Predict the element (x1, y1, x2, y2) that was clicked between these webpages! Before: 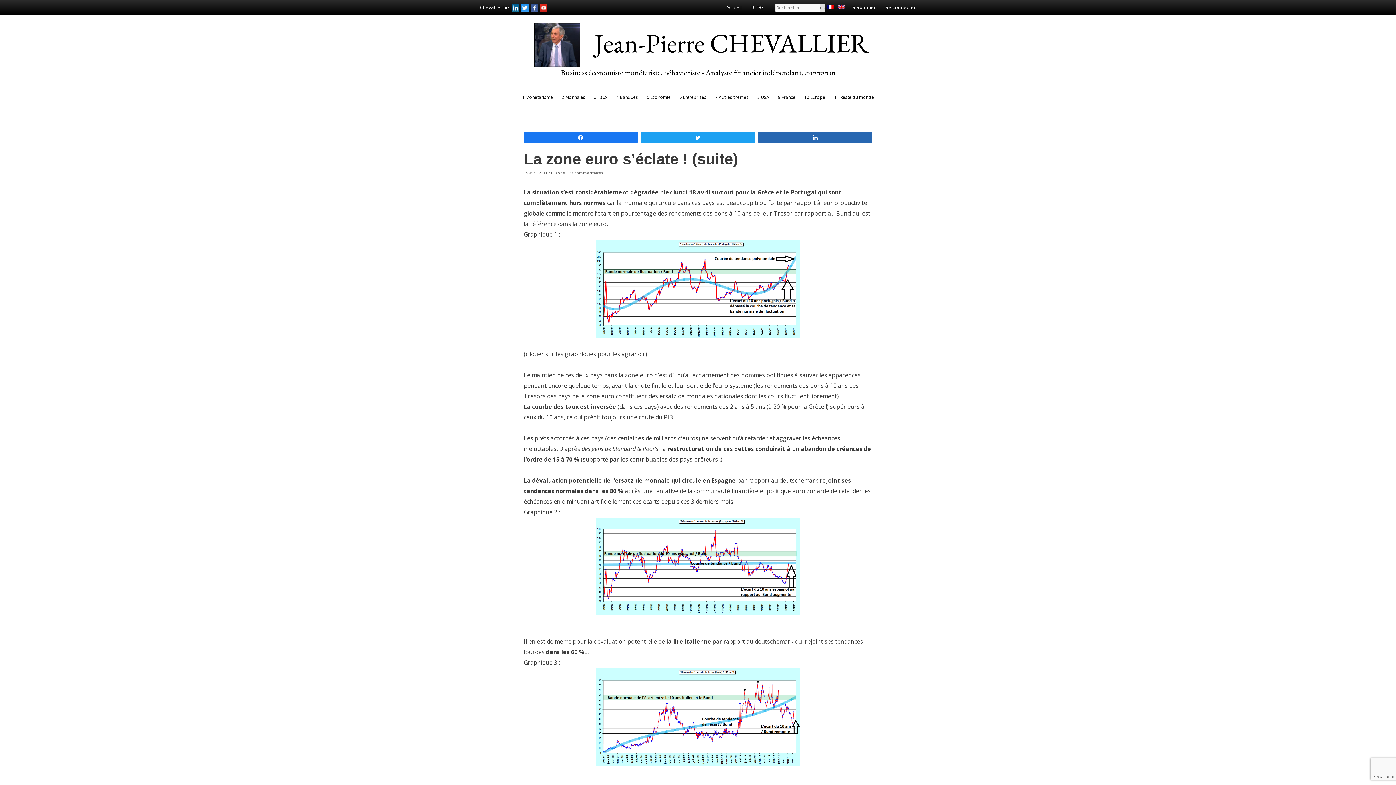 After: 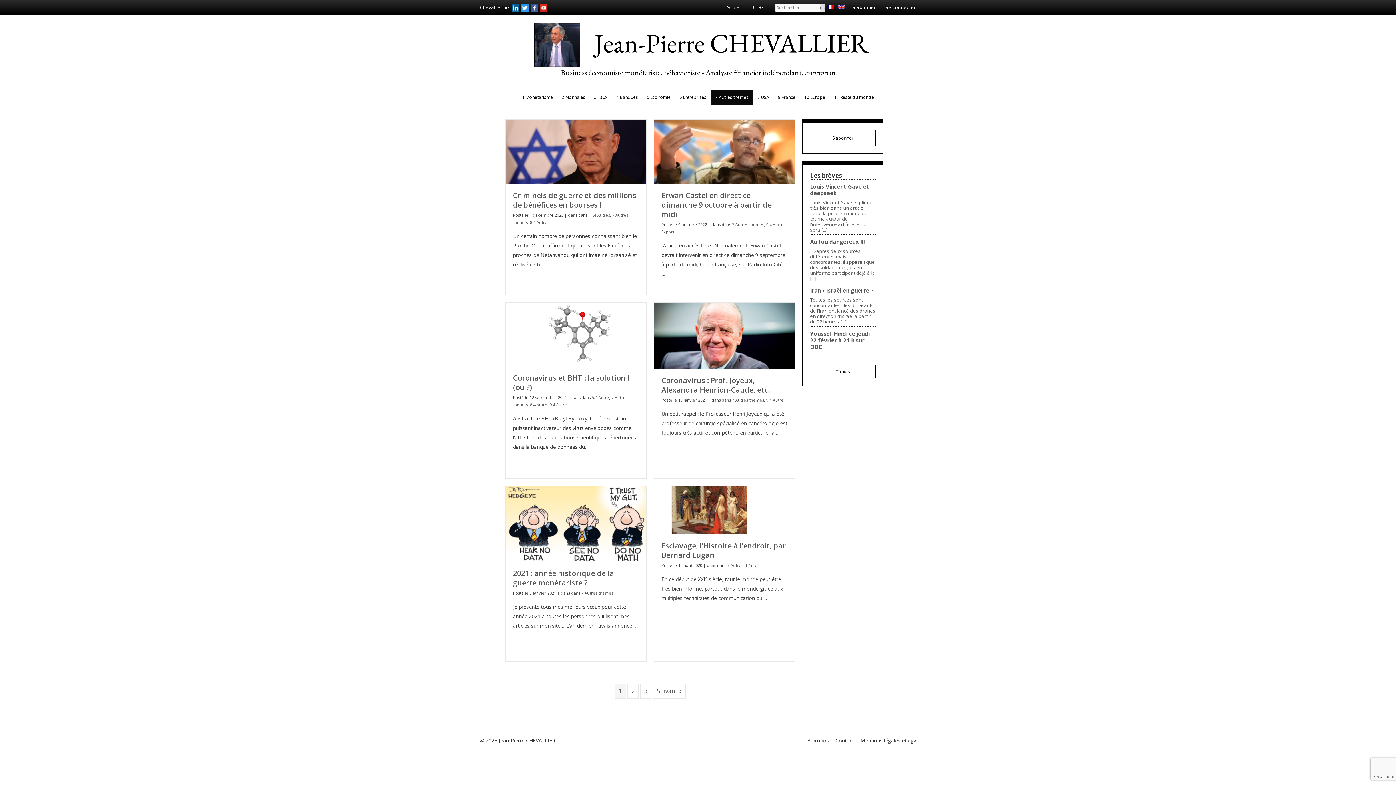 Action: label: 7 Autres thèmes bbox: (710, 90, 753, 104)